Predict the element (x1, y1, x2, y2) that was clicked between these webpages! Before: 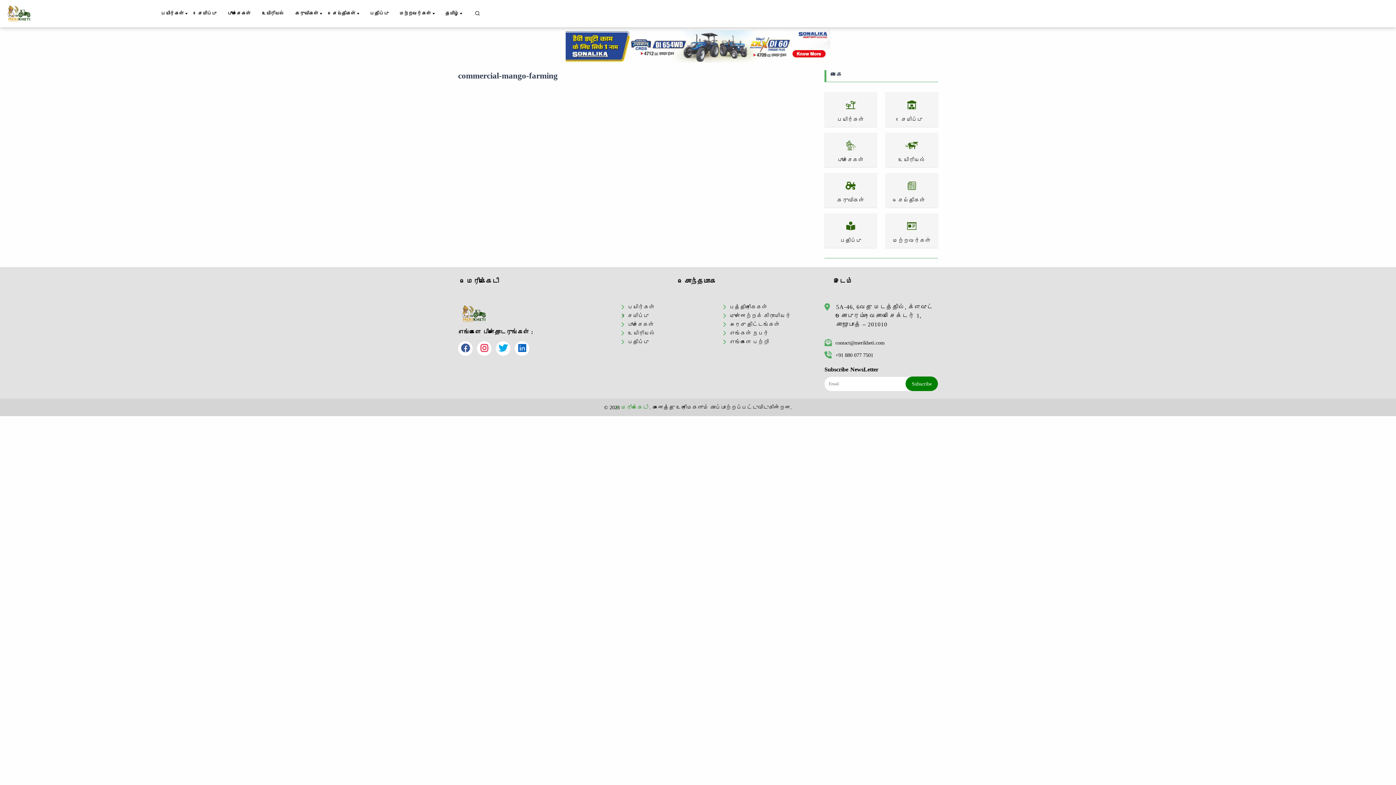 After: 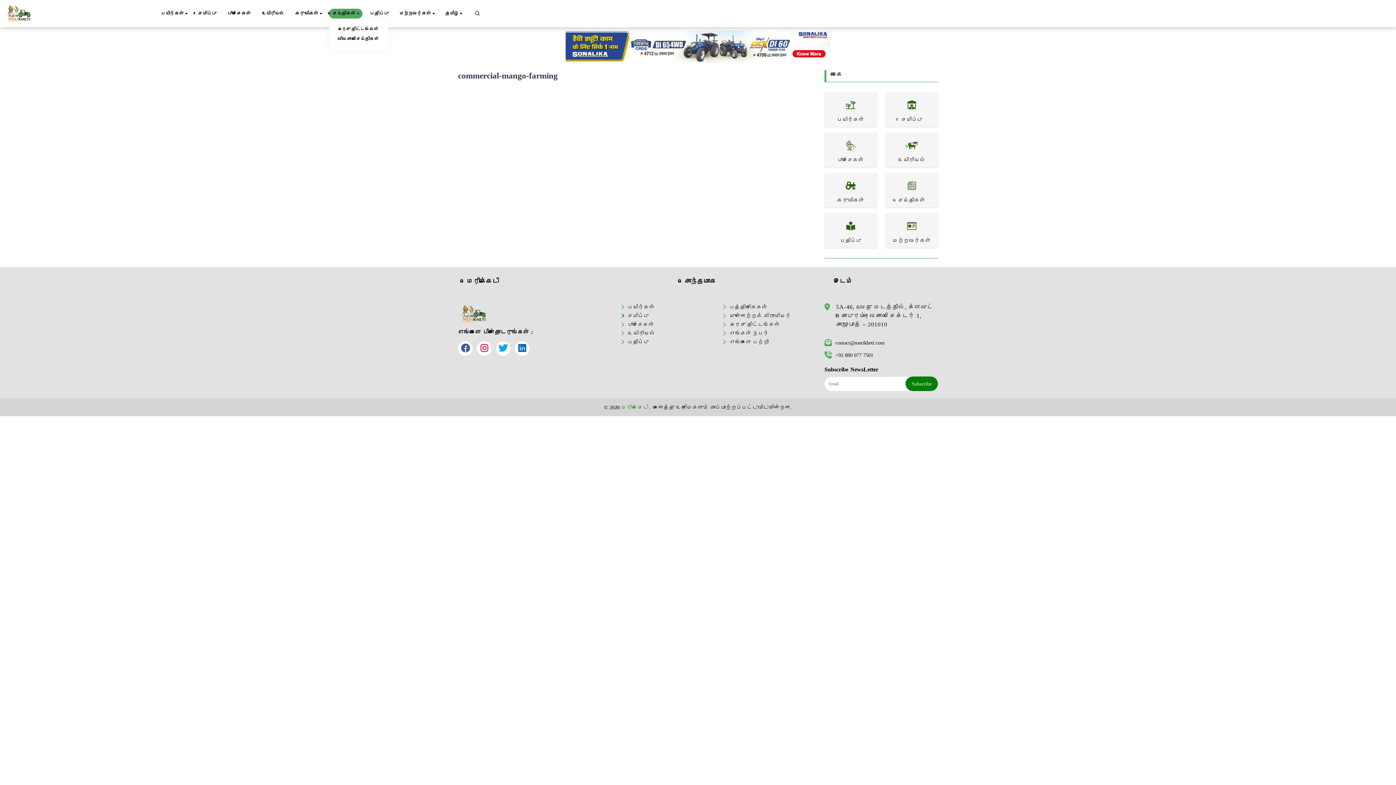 Action: bbox: (328, 8, 362, 18) label: செய்திகள்